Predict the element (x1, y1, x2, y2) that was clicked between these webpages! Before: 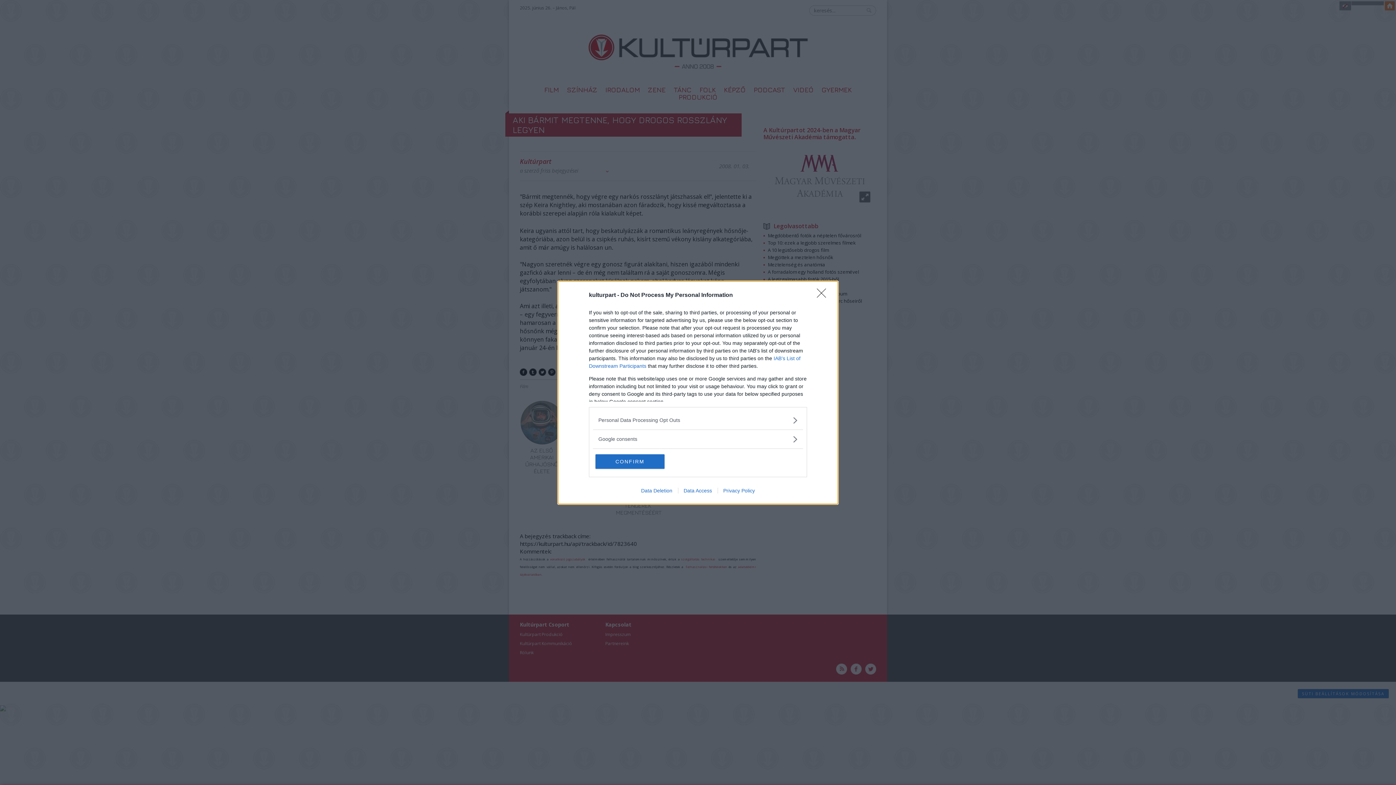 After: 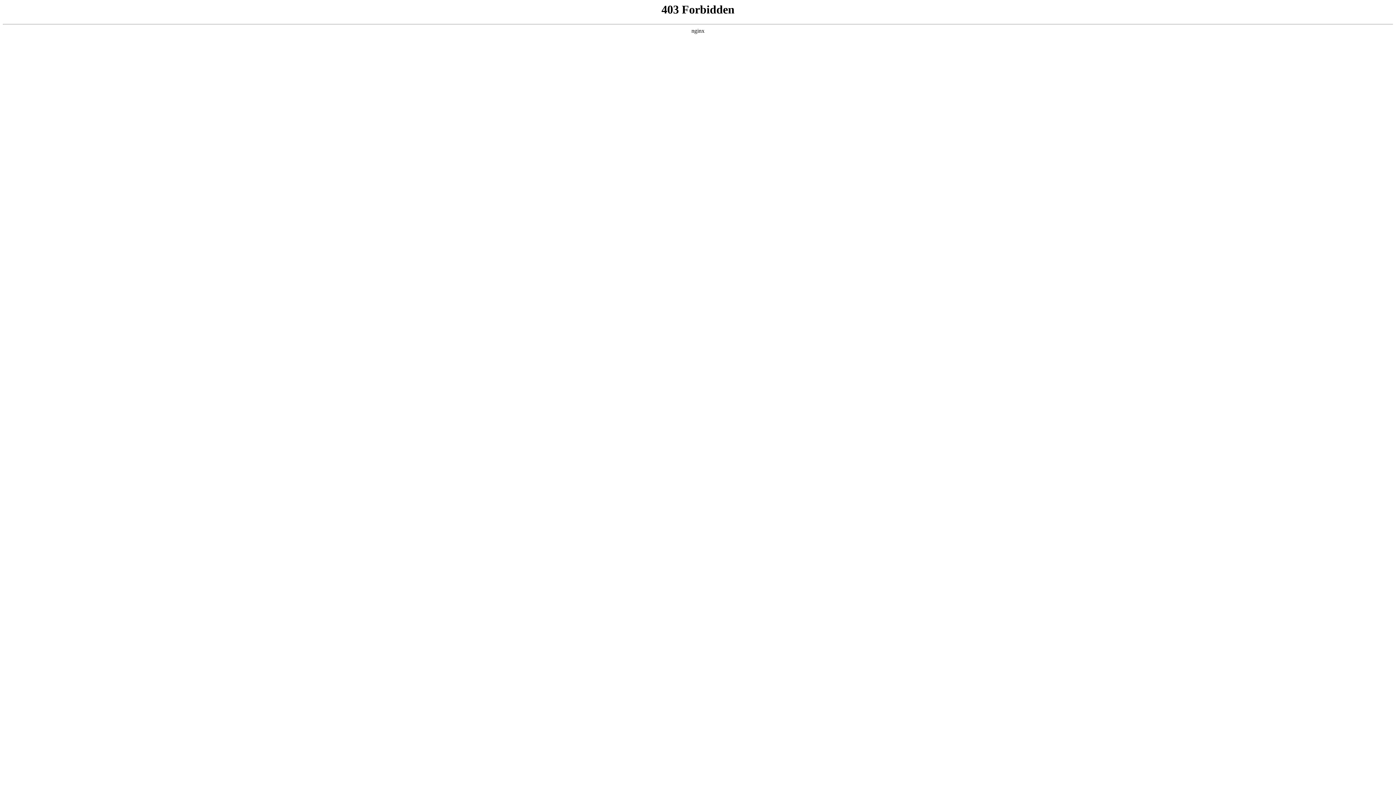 Action: label: Data Deletion bbox: (635, 487, 678, 493)